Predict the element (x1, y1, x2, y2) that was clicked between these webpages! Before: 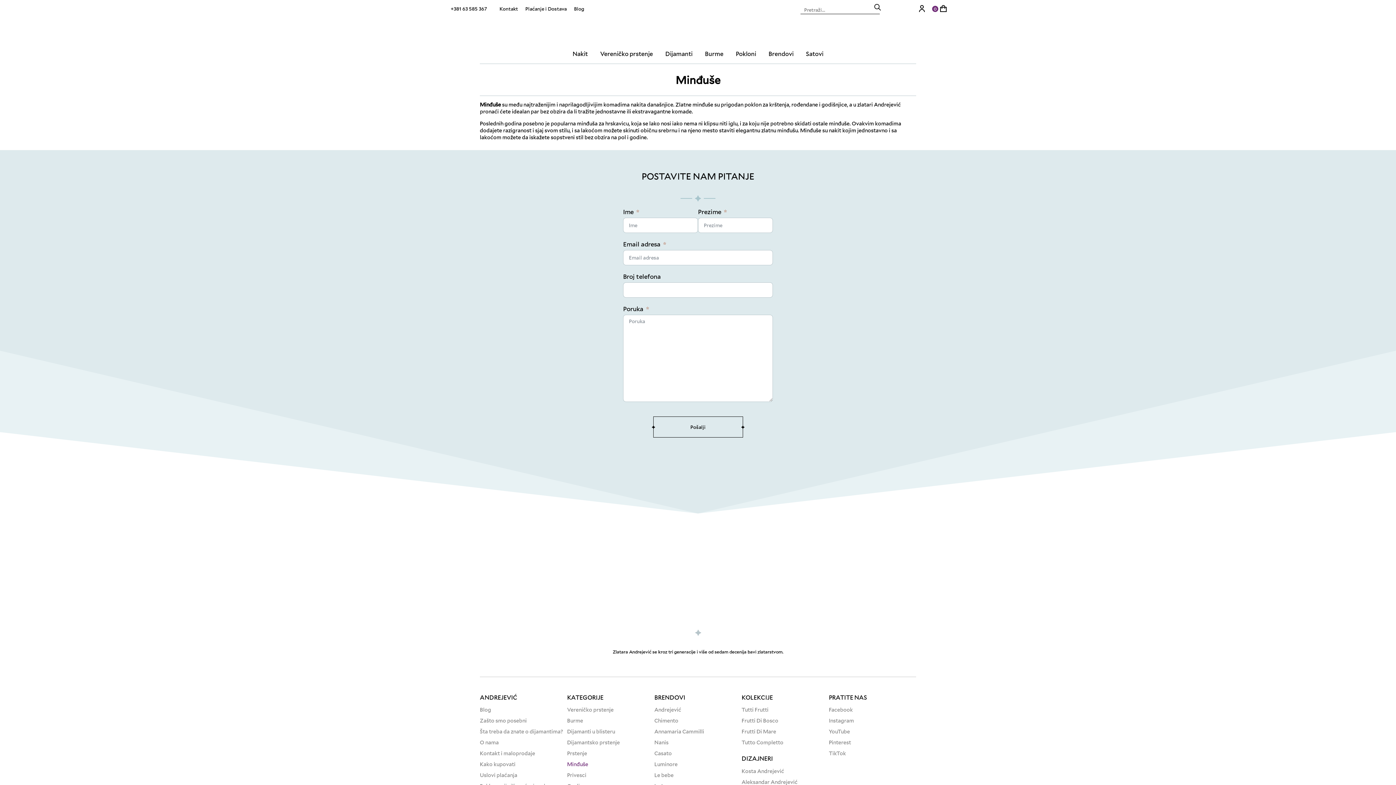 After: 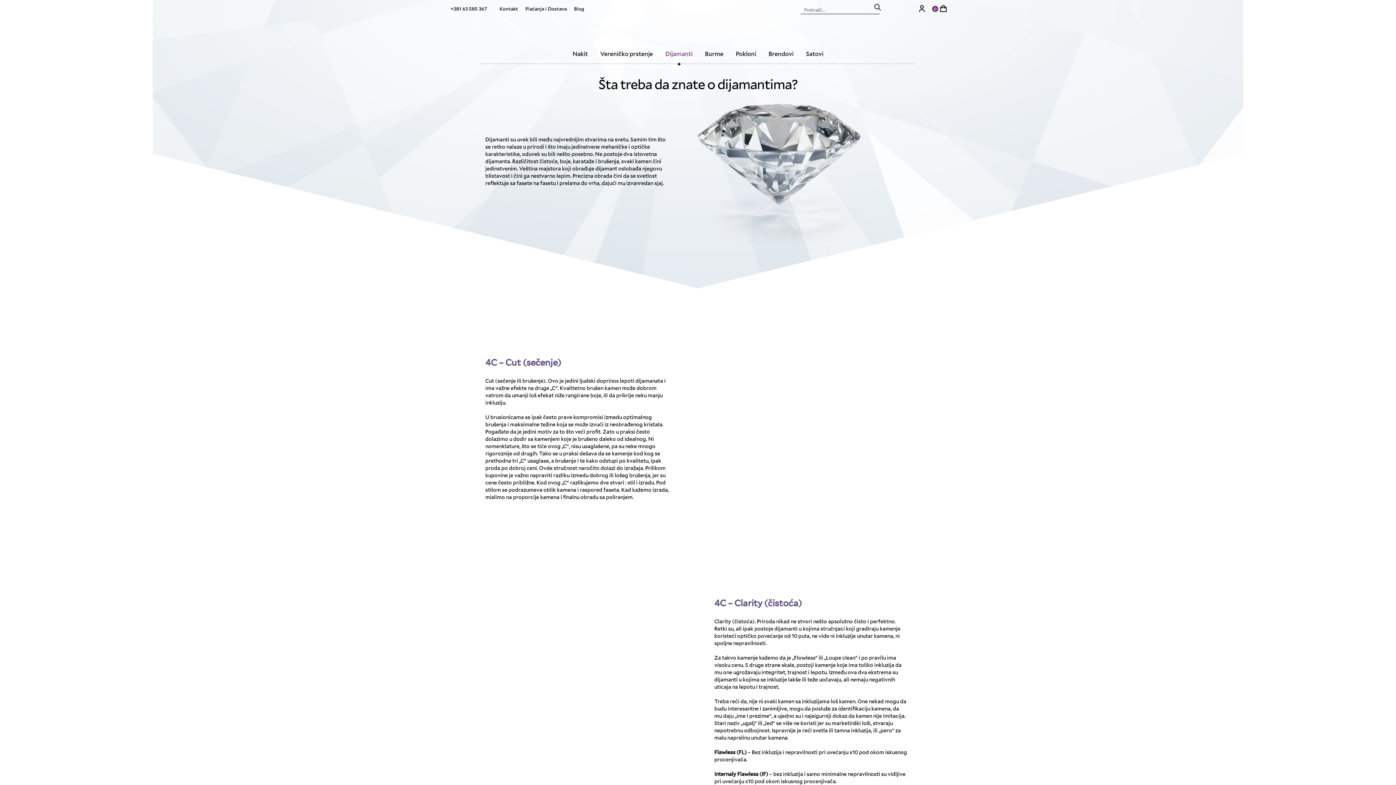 Action: label: Šta treba da znate o dijamantima? bbox: (480, 728, 563, 735)